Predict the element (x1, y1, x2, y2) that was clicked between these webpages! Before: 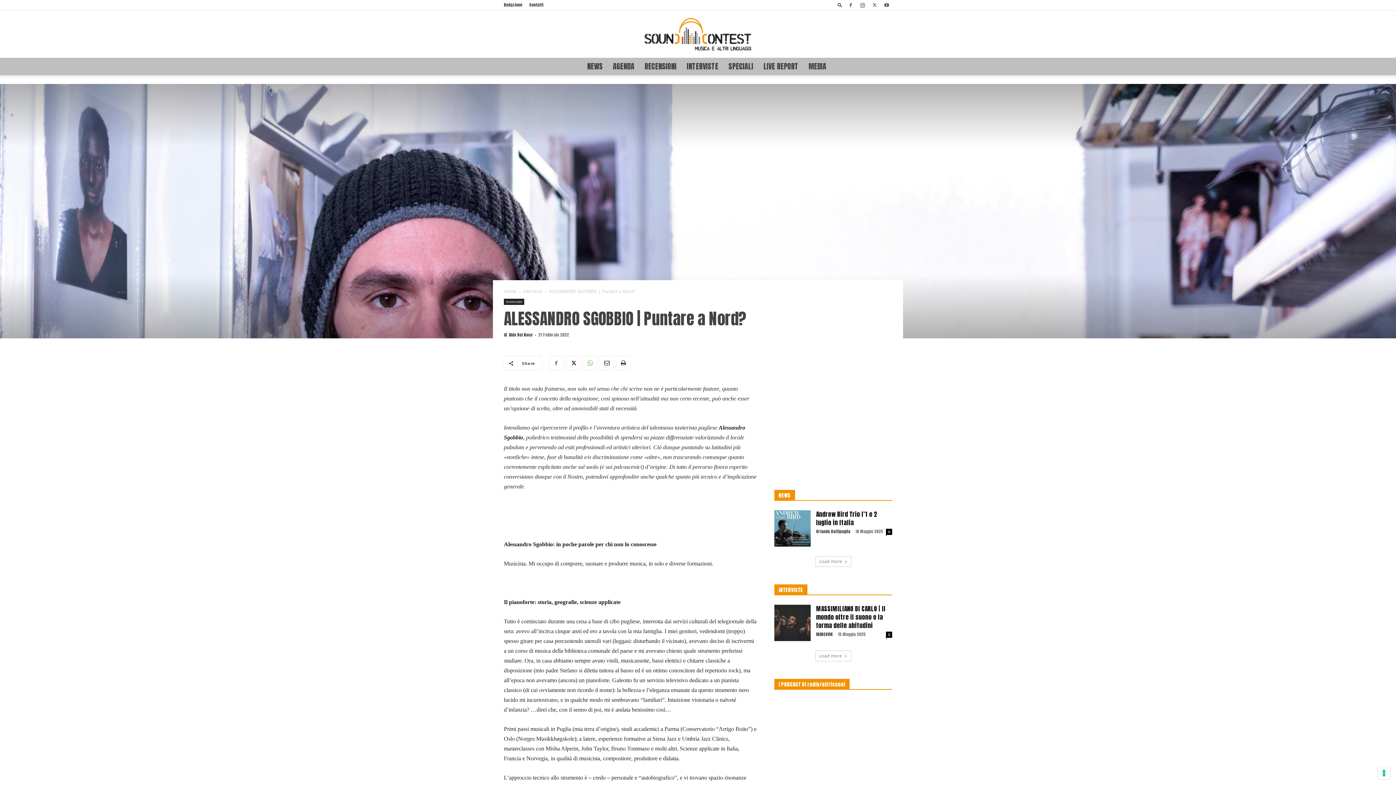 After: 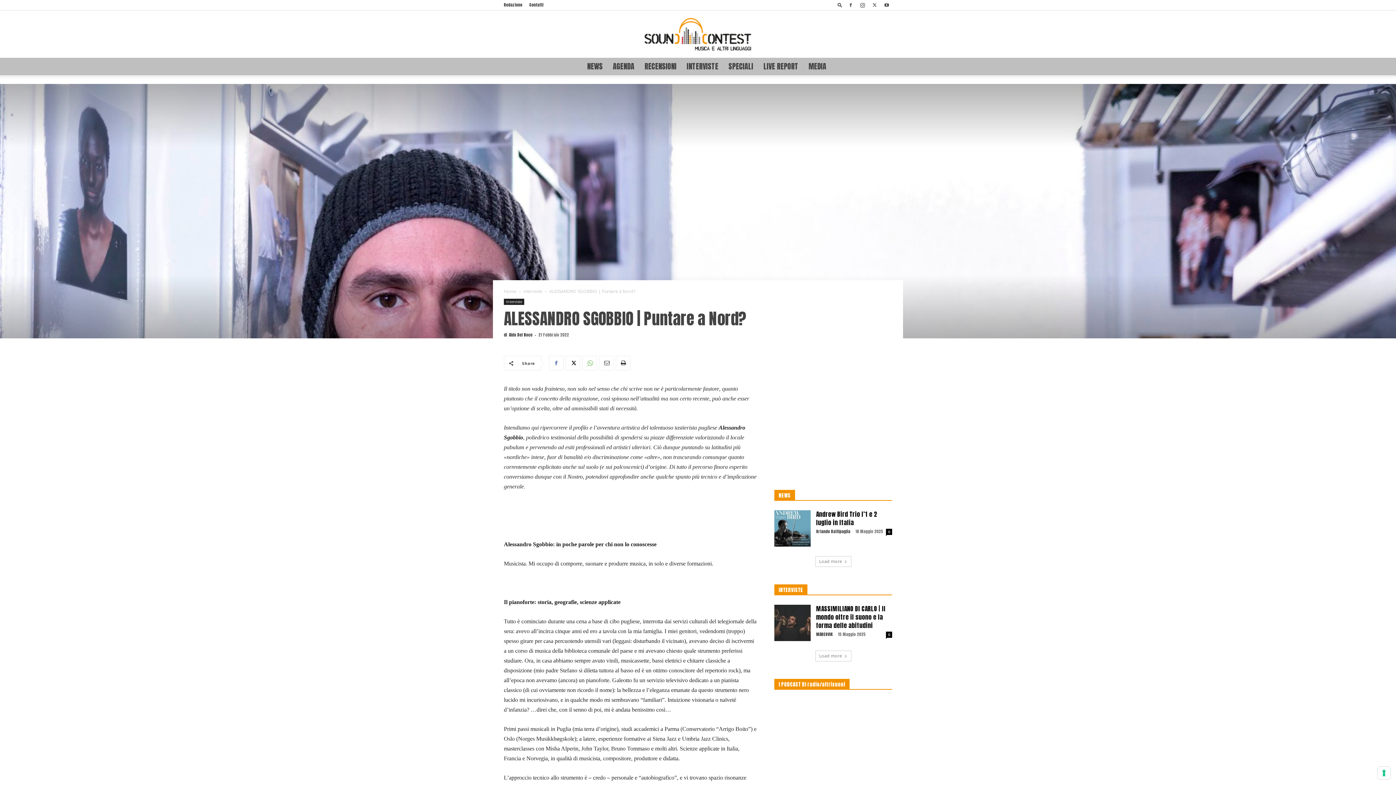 Action: bbox: (599, 356, 613, 370)